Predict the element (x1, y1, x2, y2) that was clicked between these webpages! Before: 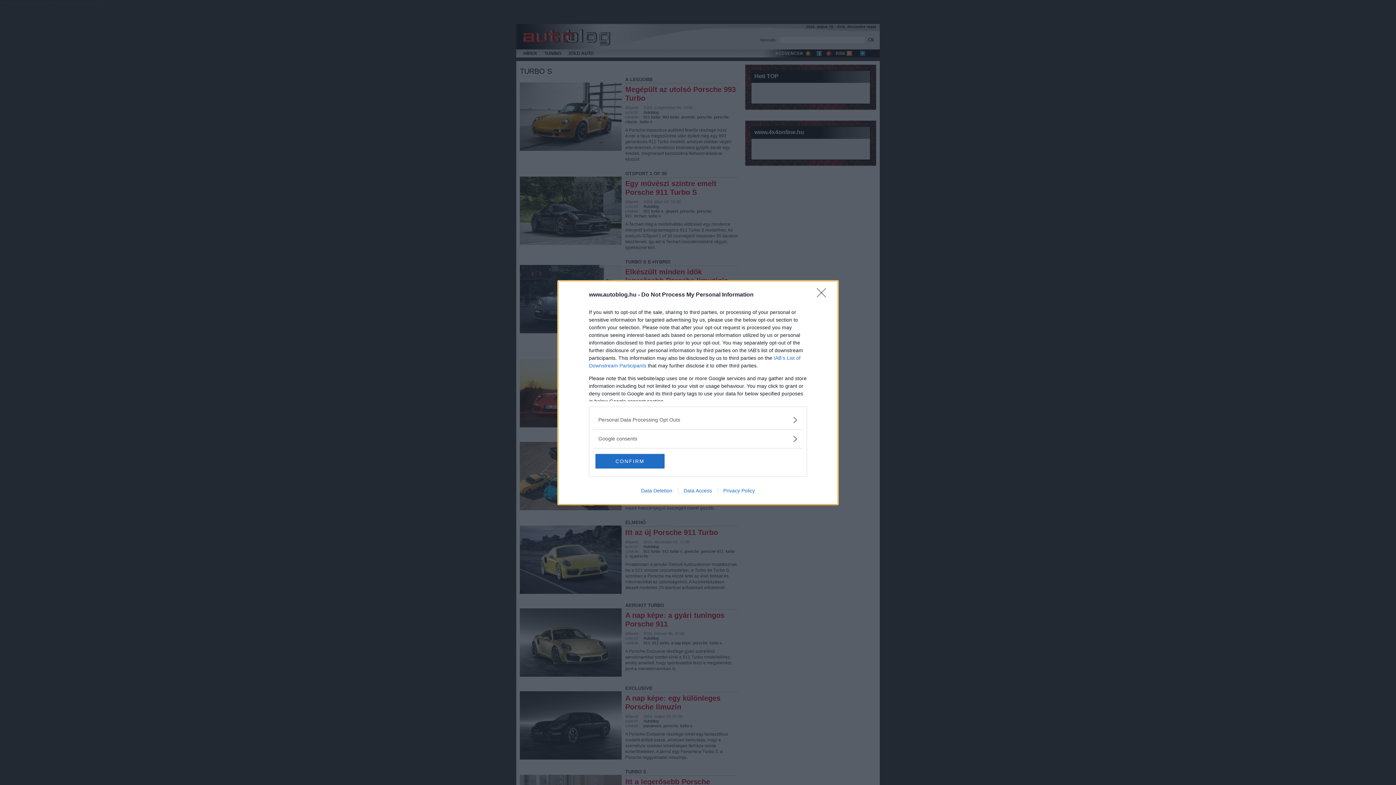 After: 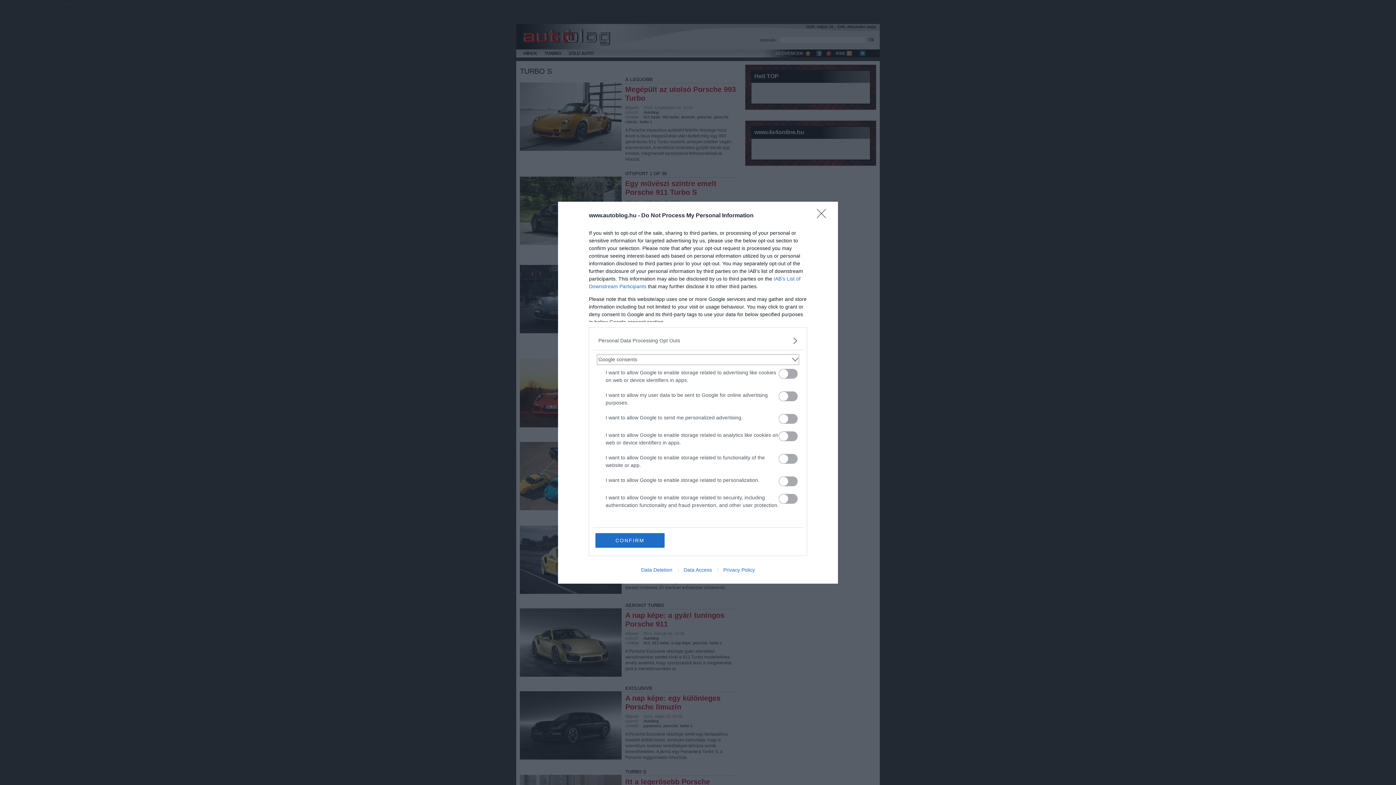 Action: bbox: (598, 435, 797, 442) label: Google consents